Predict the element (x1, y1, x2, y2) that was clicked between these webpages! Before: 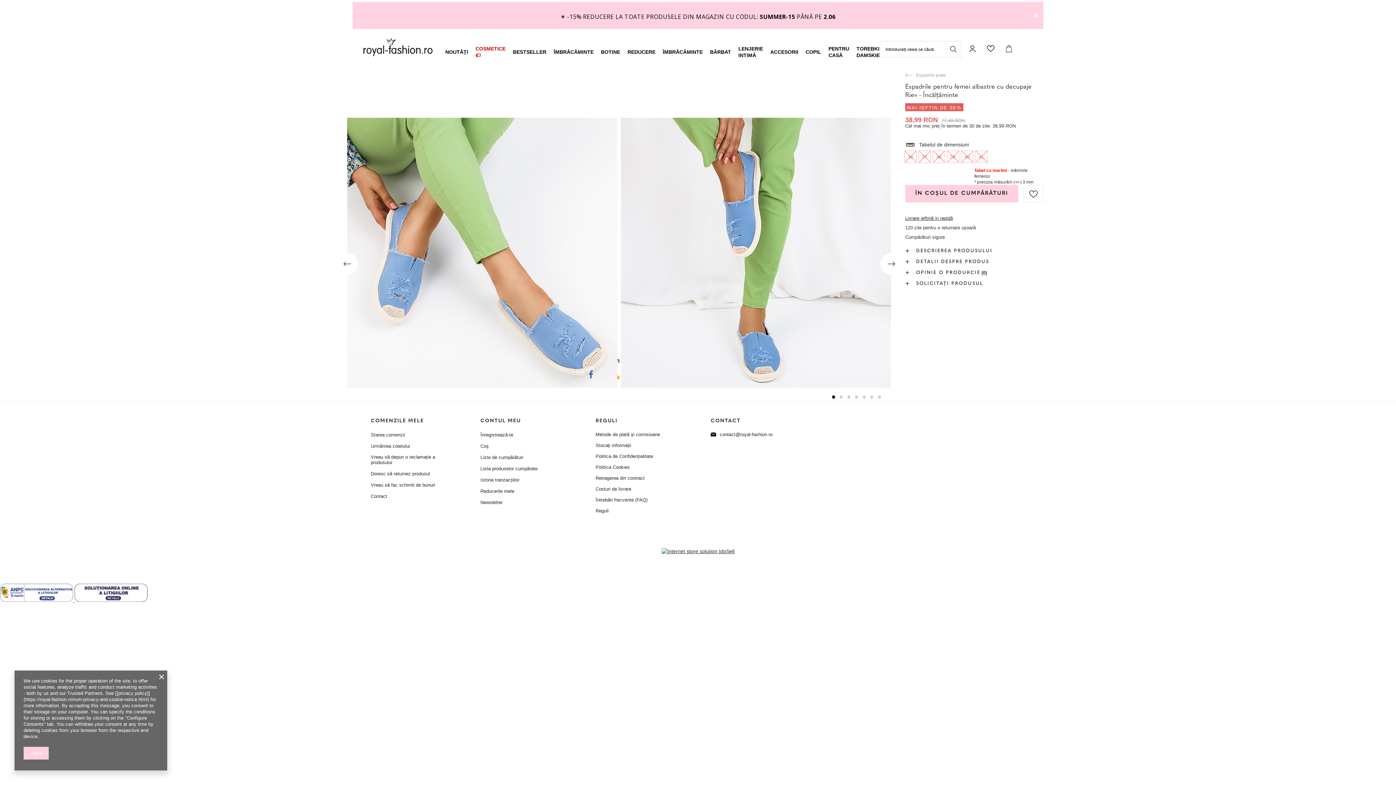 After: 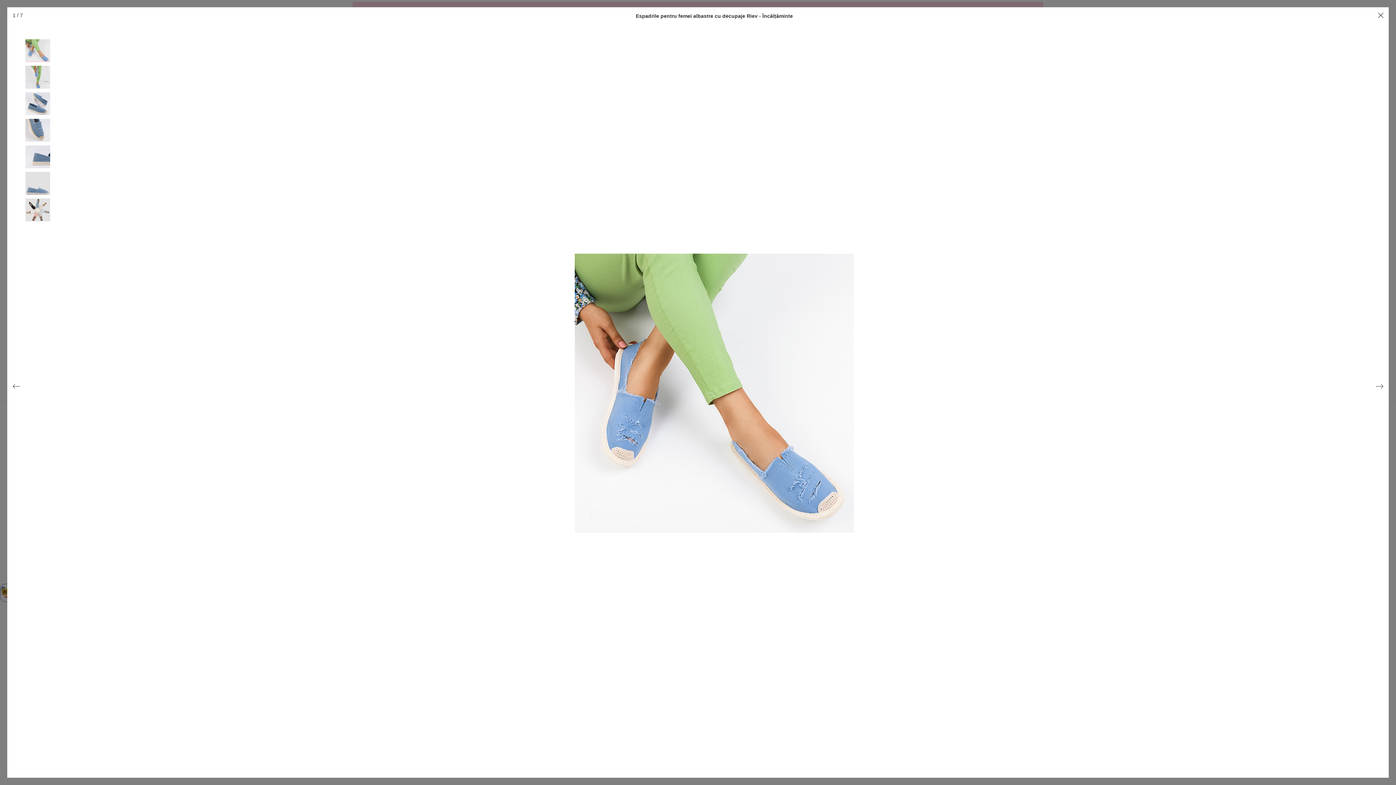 Action: bbox: (347, 117, 617, 388)